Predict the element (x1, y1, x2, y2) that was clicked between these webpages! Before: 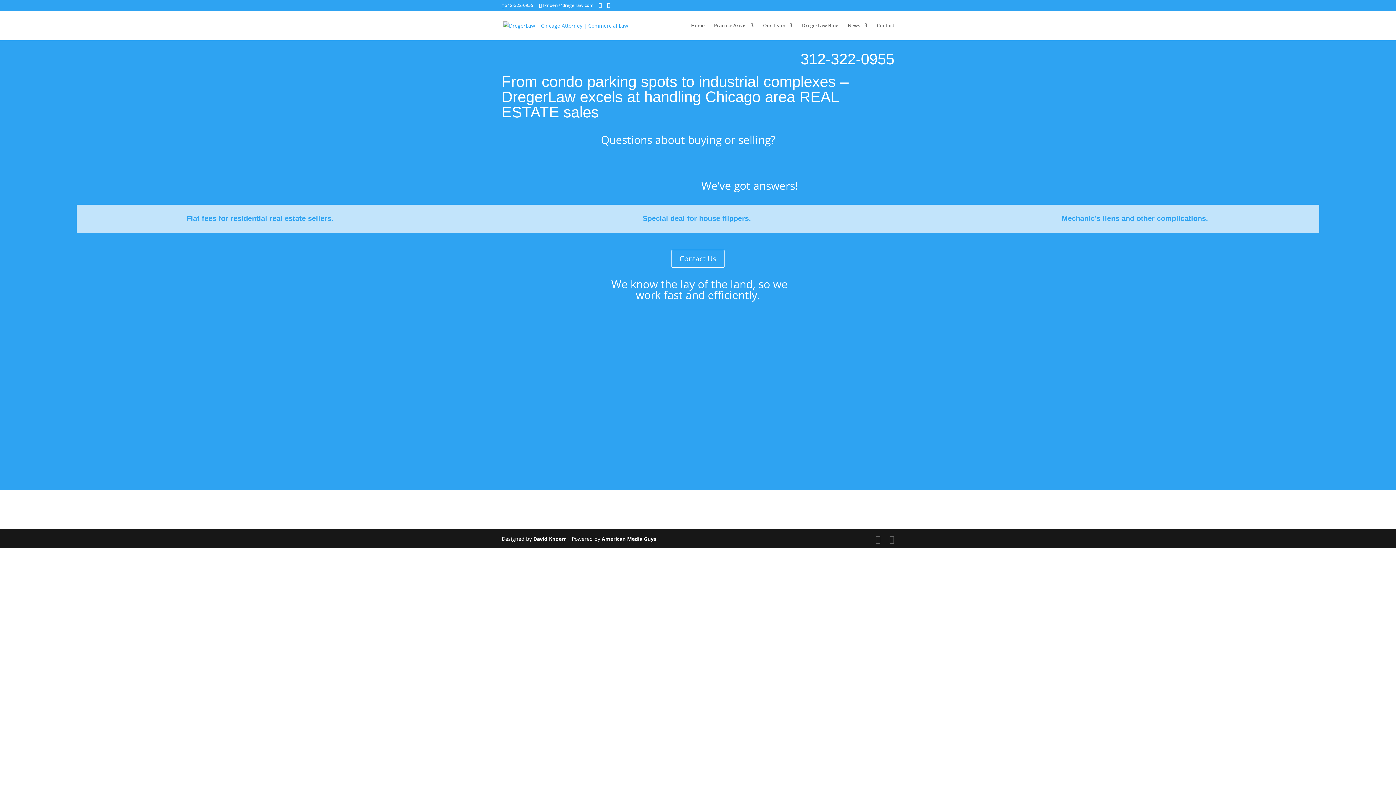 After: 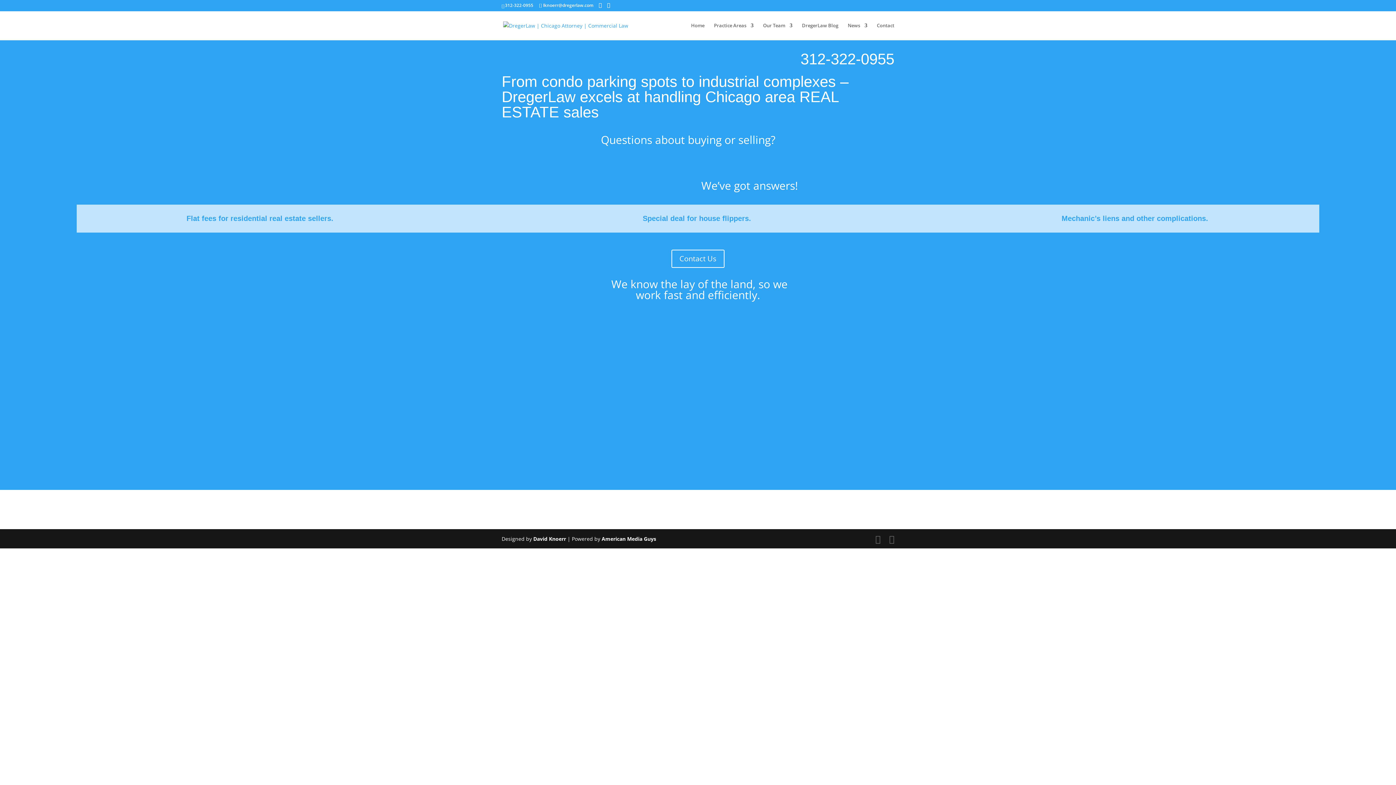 Action: bbox: (505, 2, 533, 8) label: 312-322-0955